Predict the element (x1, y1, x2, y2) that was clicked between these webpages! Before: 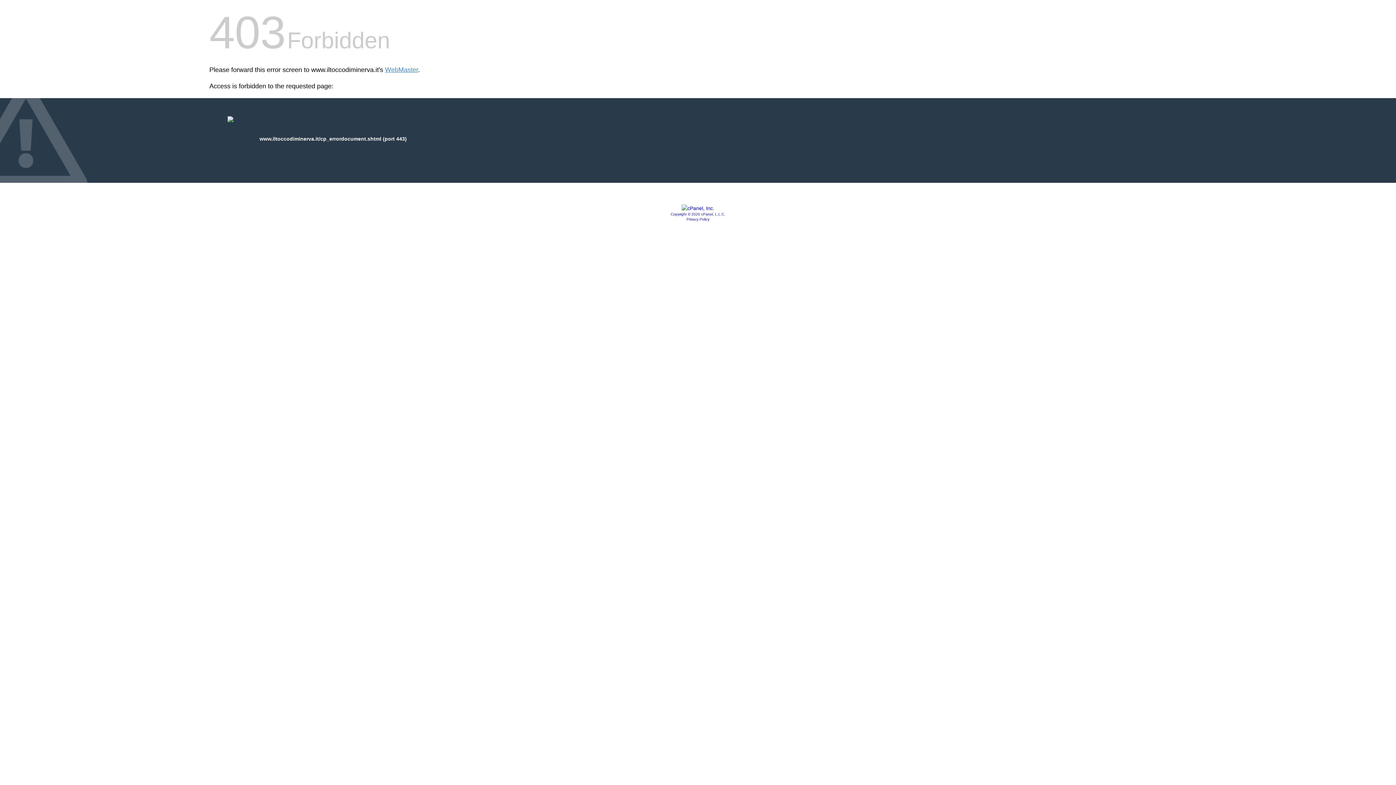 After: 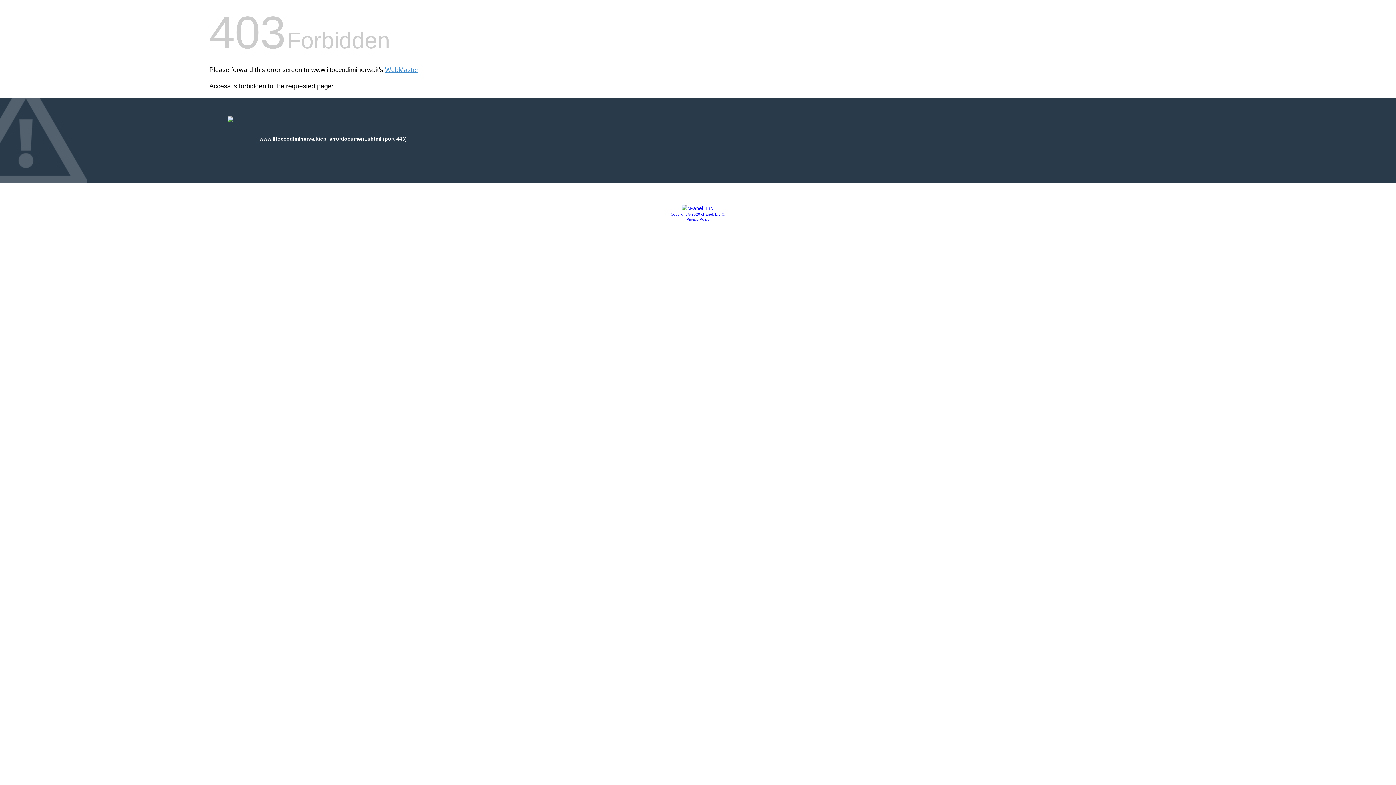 Action: label: Privacy Policy bbox: (686, 217, 709, 221)